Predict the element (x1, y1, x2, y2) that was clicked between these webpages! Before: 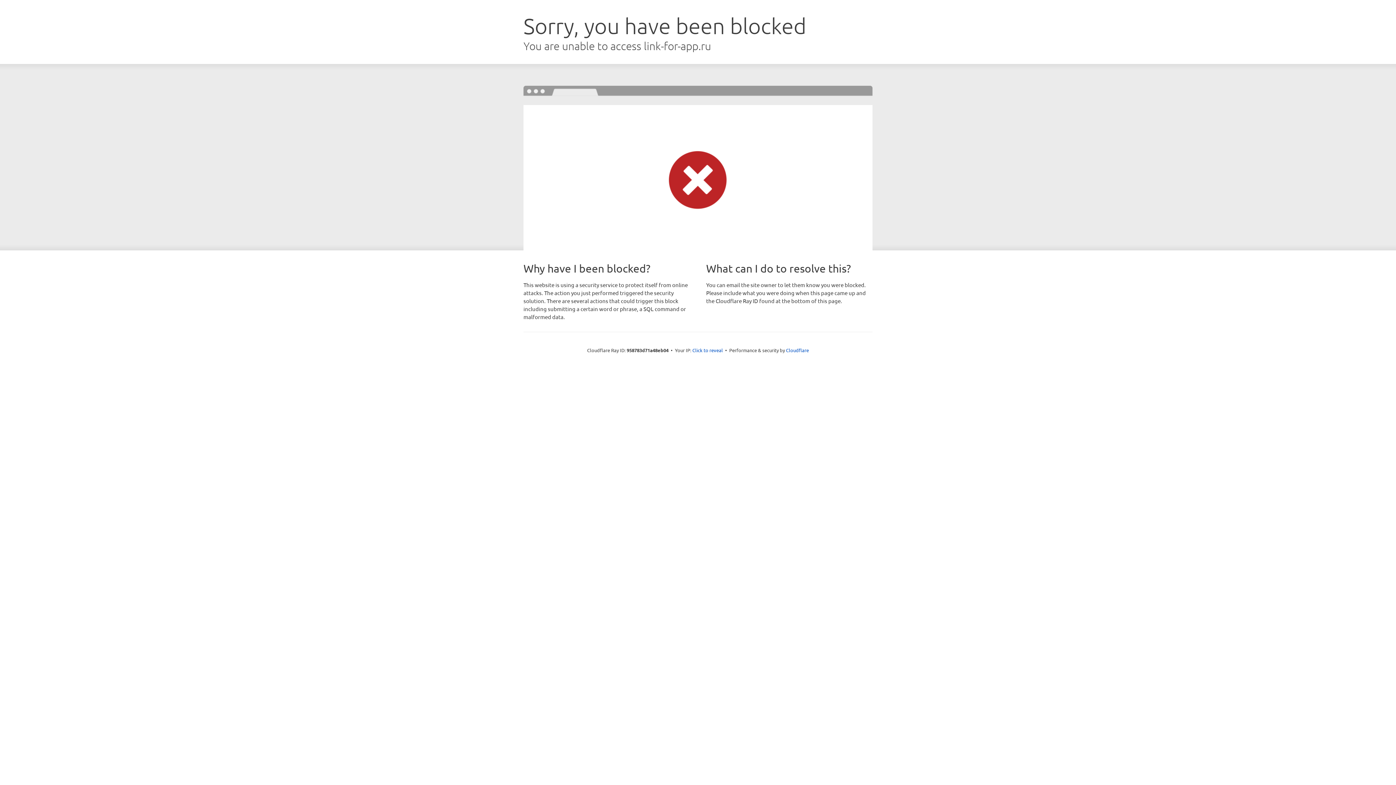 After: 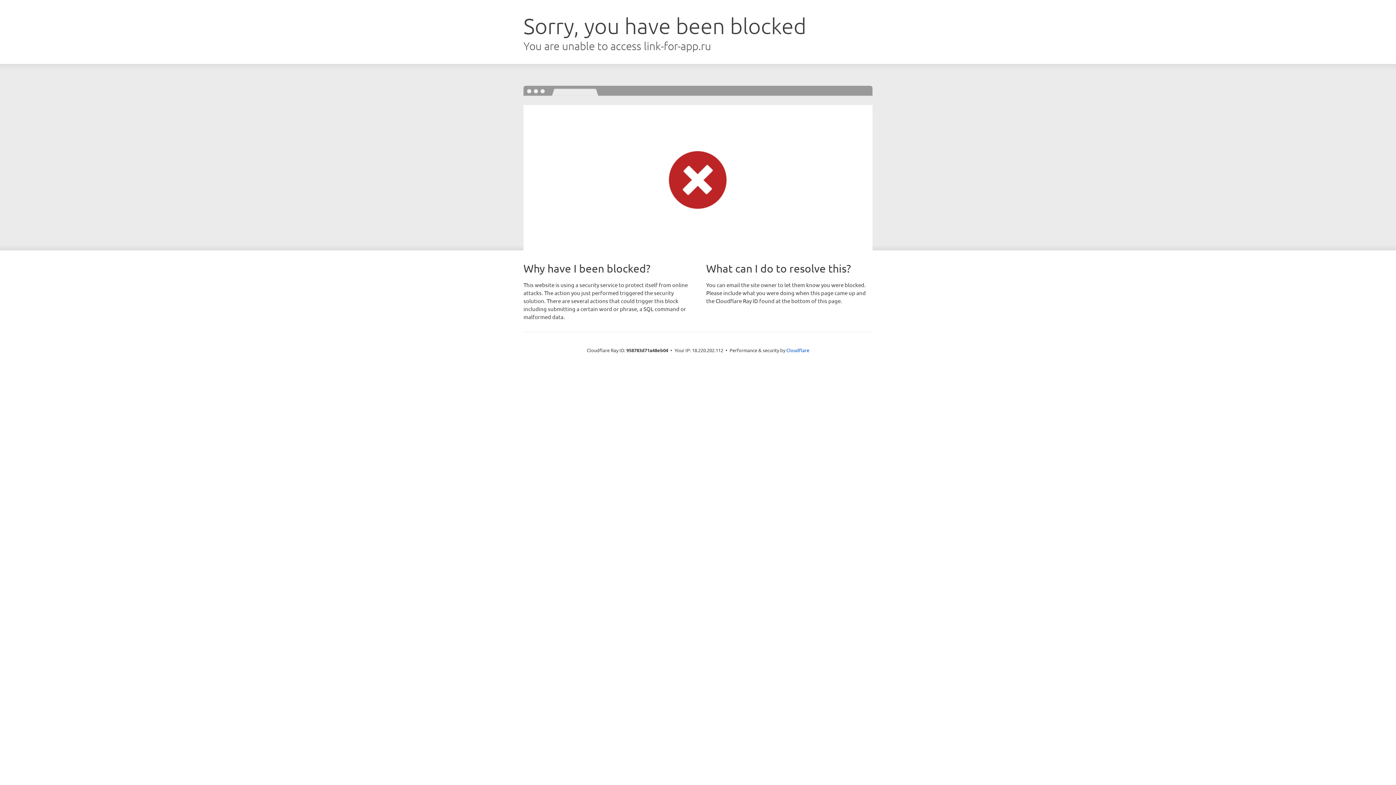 Action: label: Click to reveal bbox: (692, 346, 723, 353)